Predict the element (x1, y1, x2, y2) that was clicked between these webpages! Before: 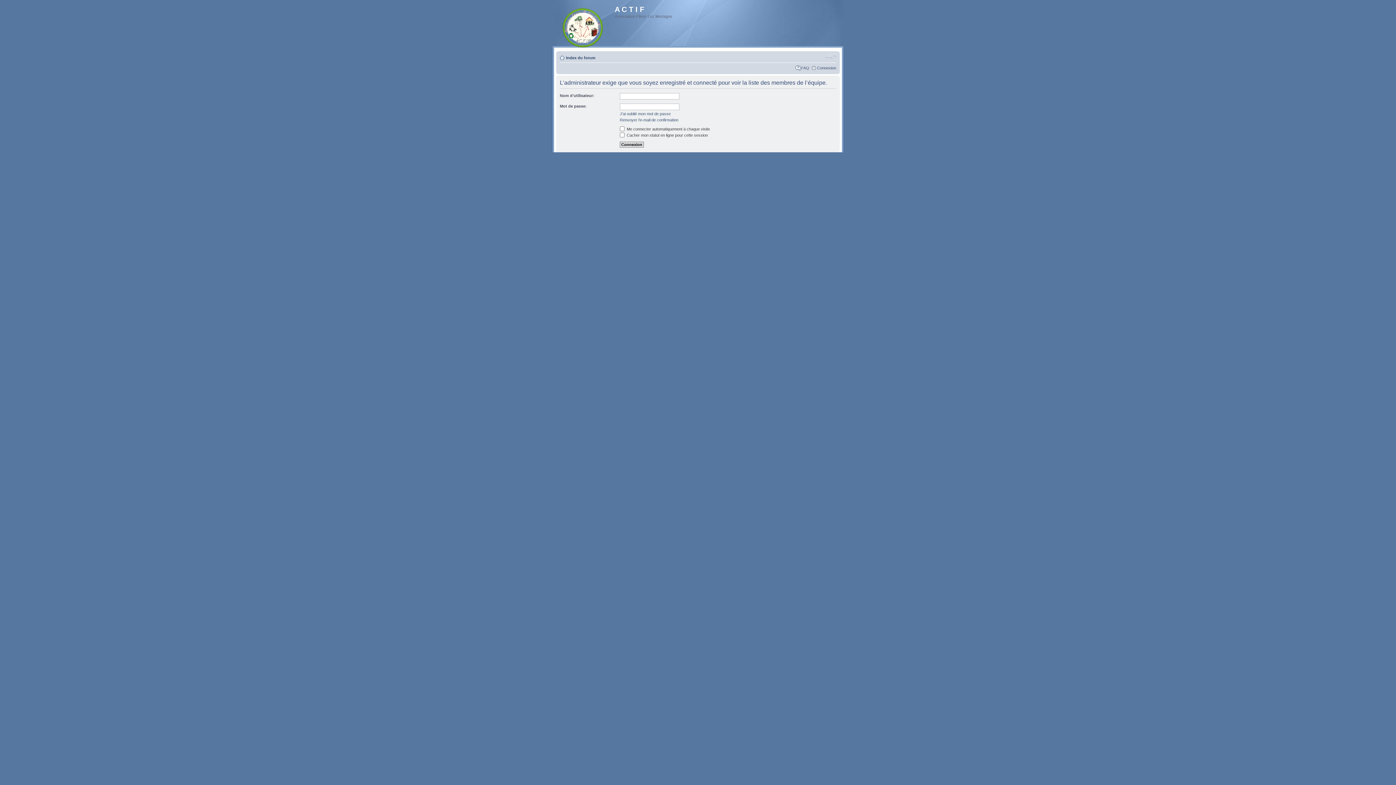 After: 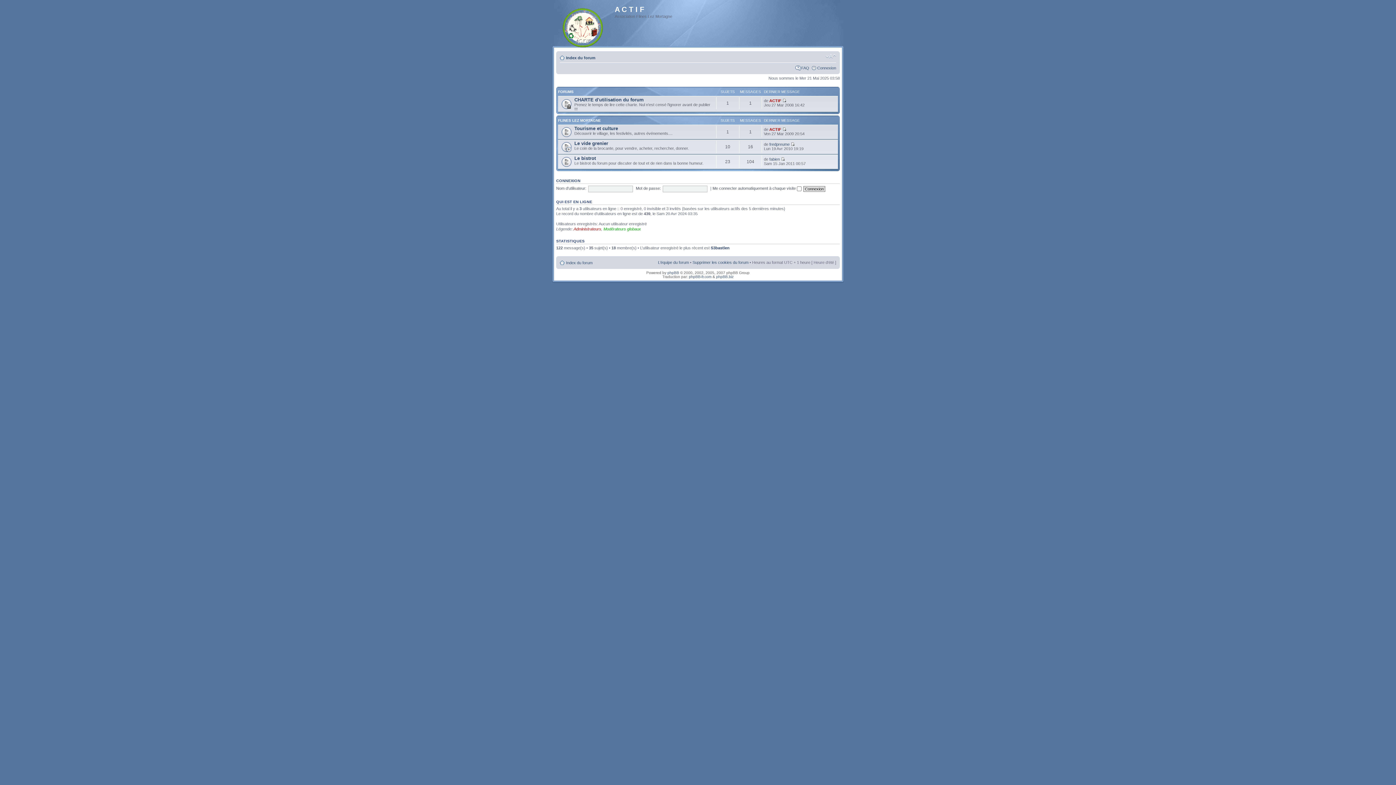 Action: bbox: (552, 3, 614, 49)